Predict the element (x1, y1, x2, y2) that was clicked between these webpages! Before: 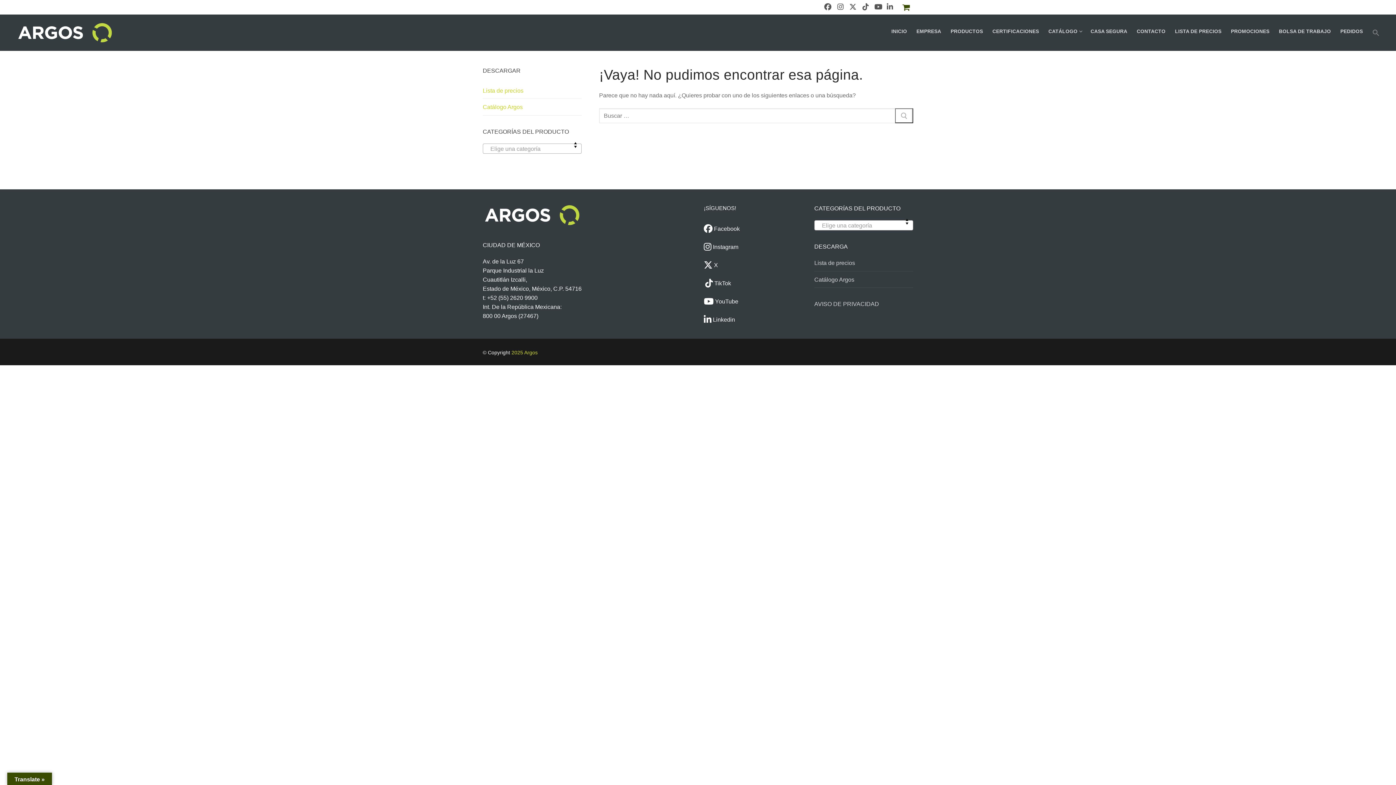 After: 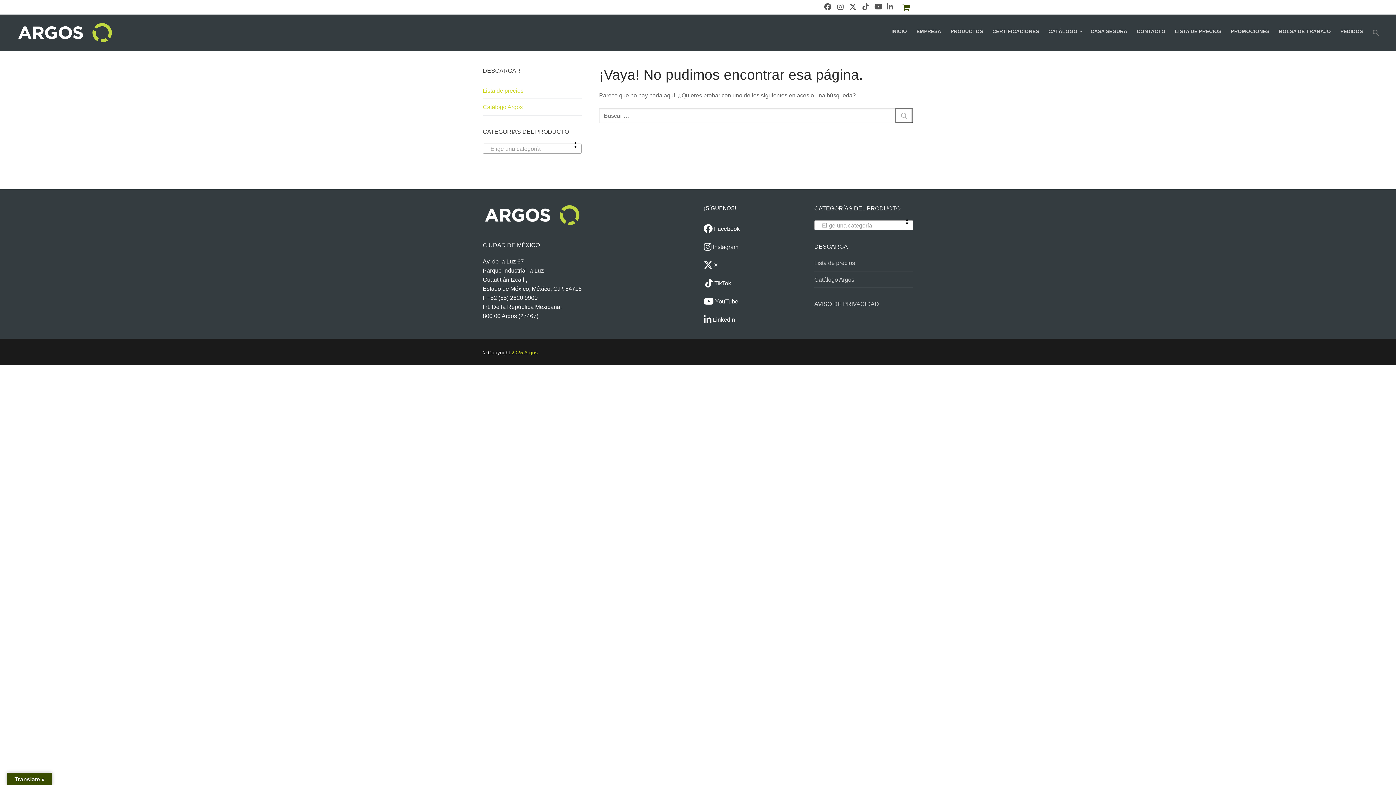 Action: bbox: (704, 298, 713, 304)